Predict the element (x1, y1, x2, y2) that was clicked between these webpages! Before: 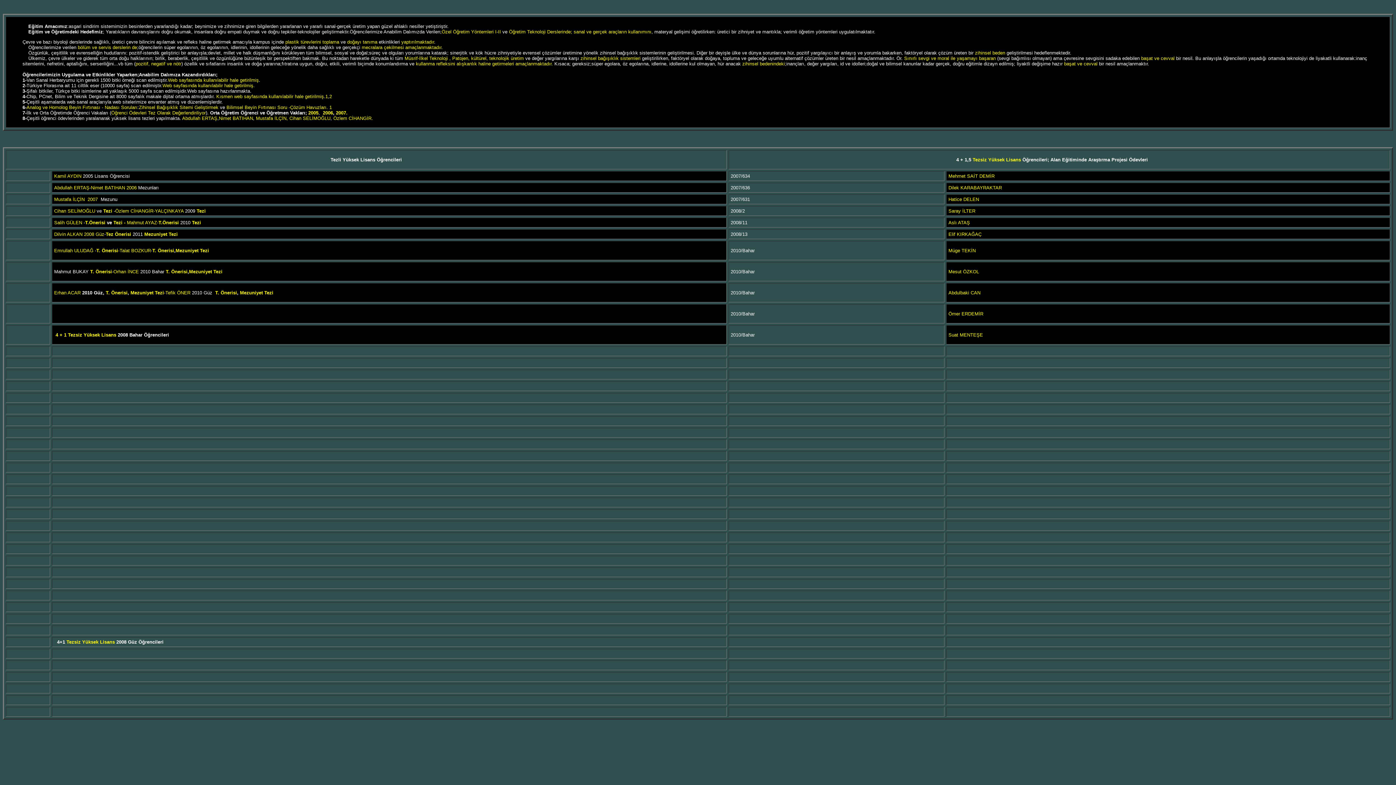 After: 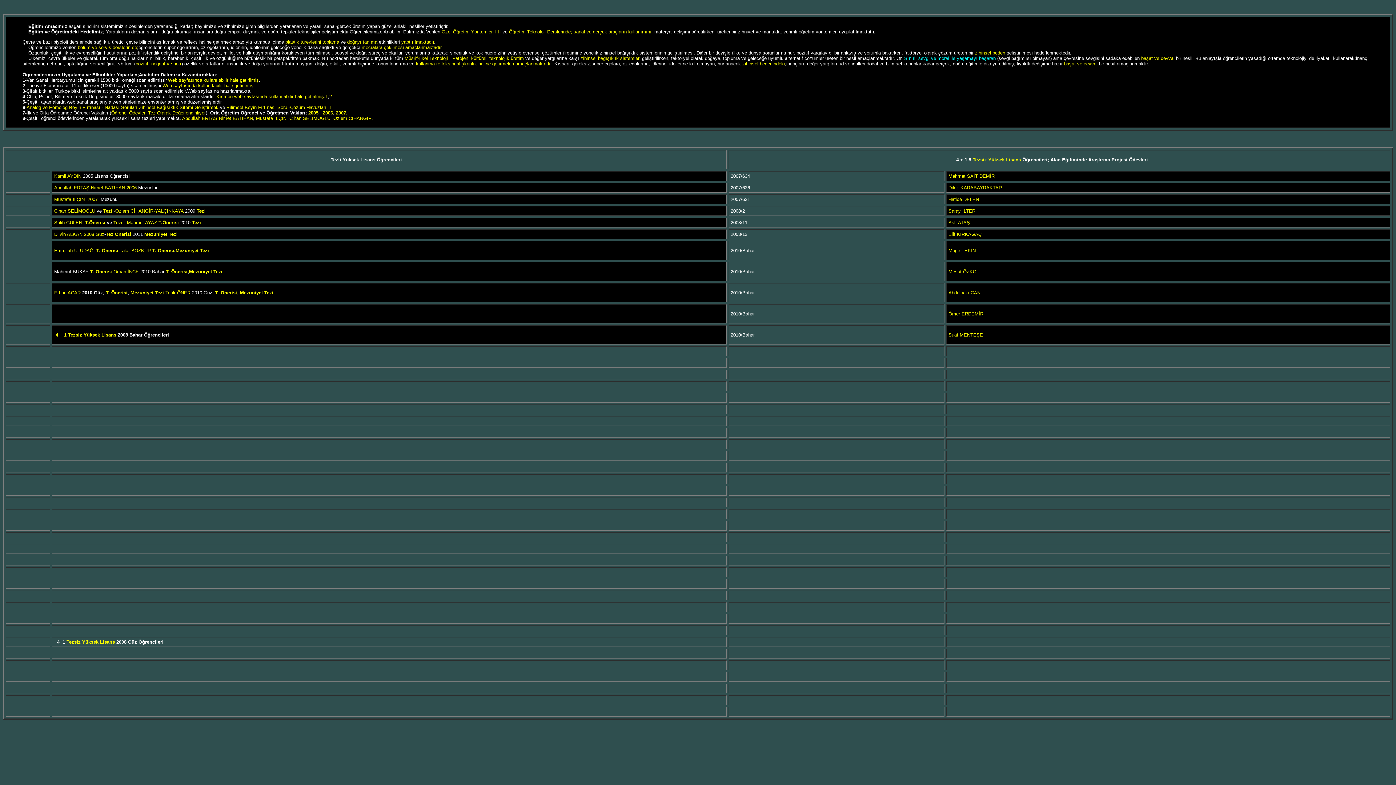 Action: bbox: (902, 55, 997, 61) label:  Sınırlı sevgi ve moral ile yaşamayı başaran 